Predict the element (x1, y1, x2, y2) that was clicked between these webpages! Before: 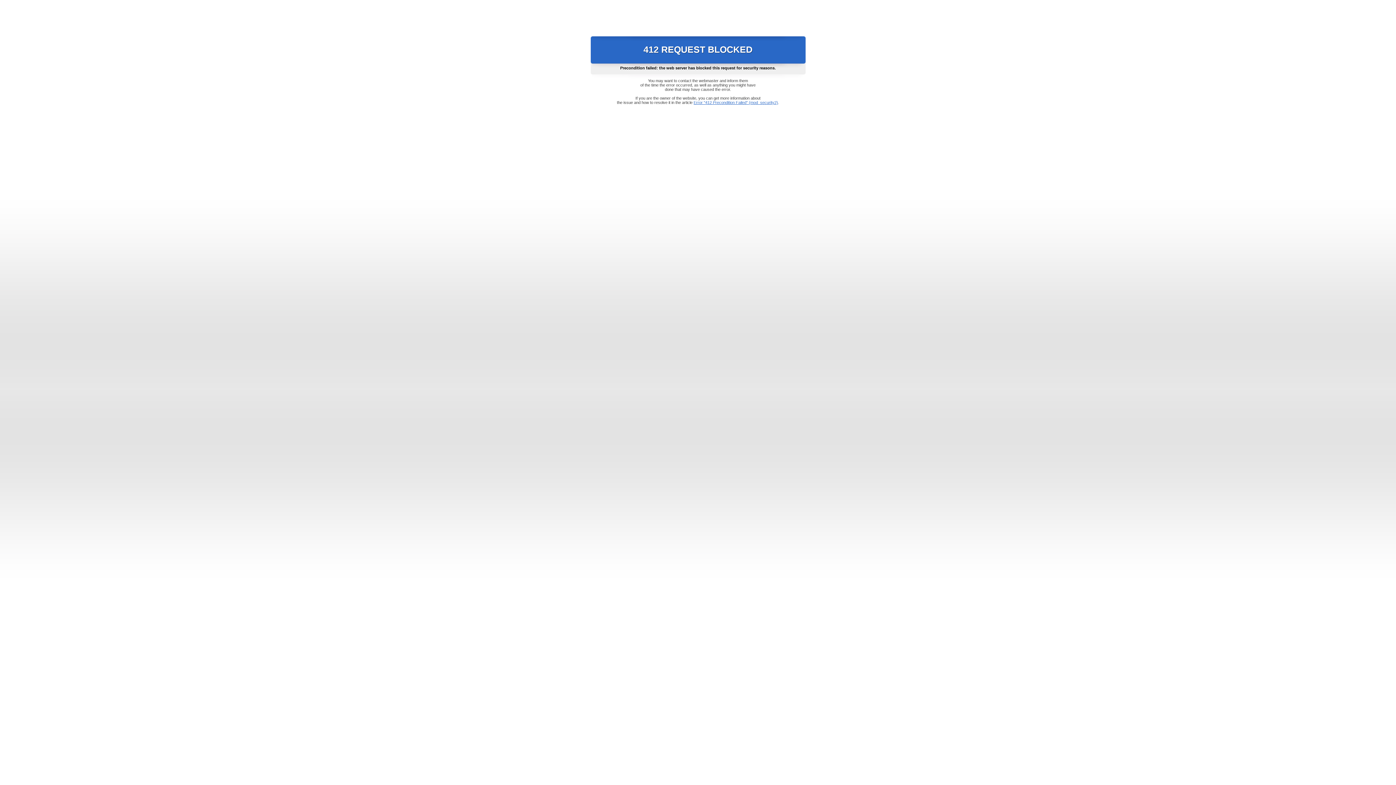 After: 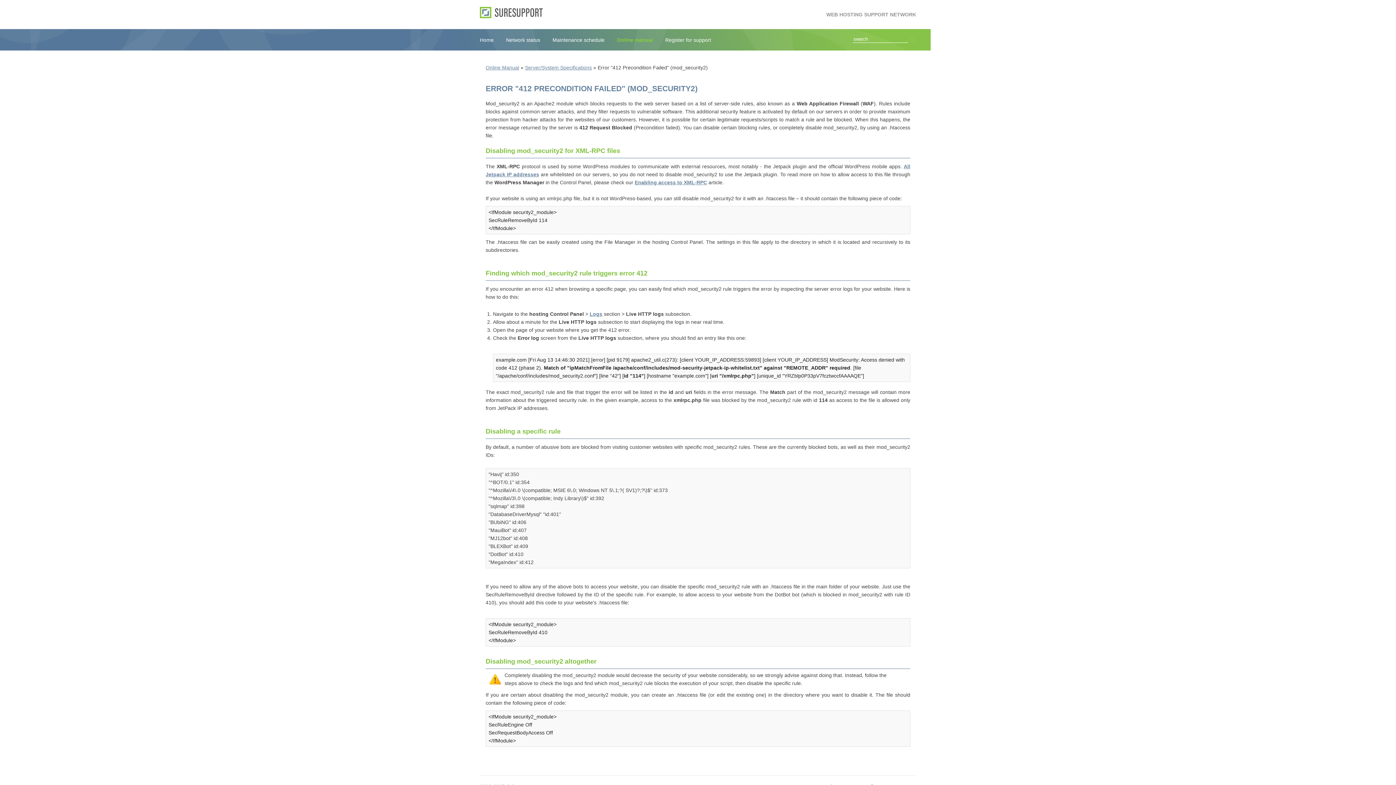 Action: bbox: (693, 100, 778, 104) label: Error "412 Precondition Failed" (mod_security2)